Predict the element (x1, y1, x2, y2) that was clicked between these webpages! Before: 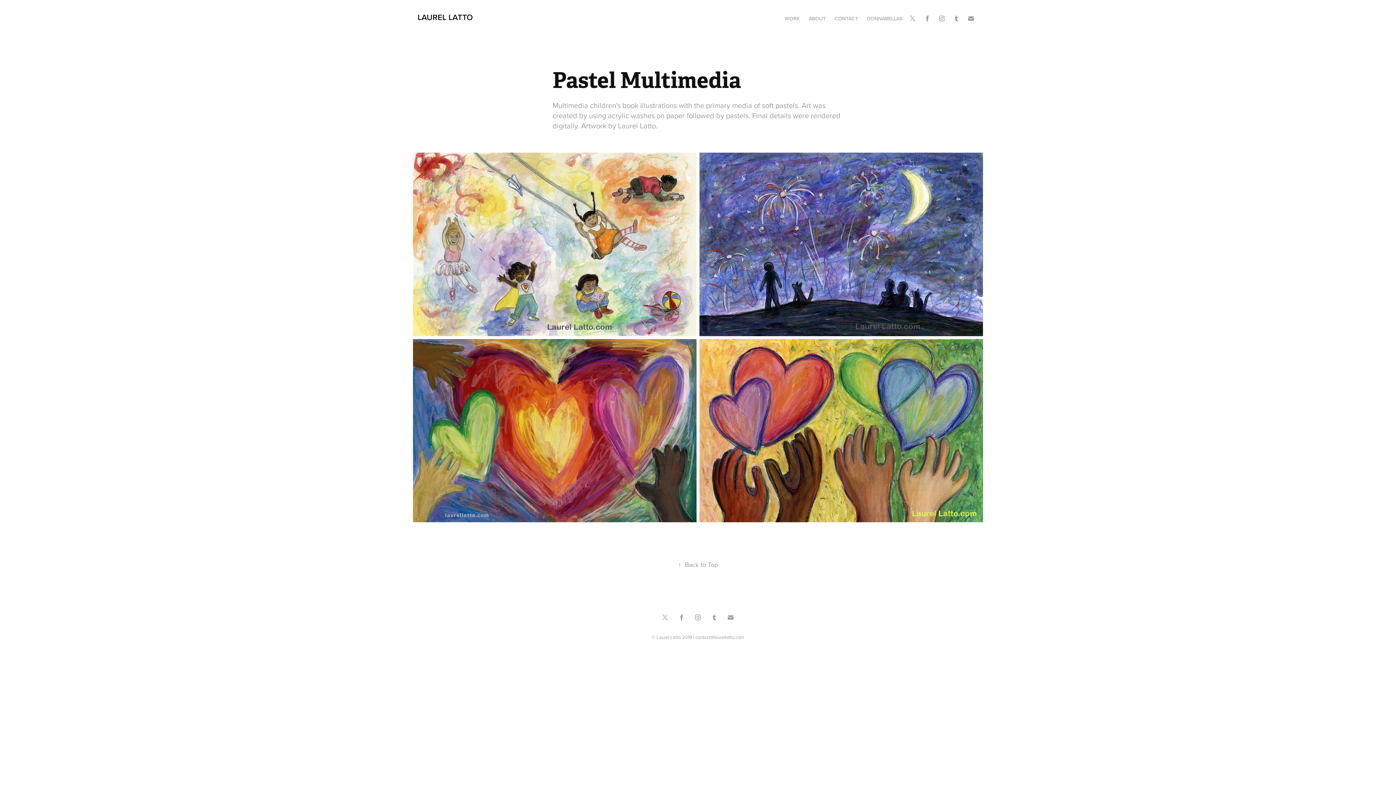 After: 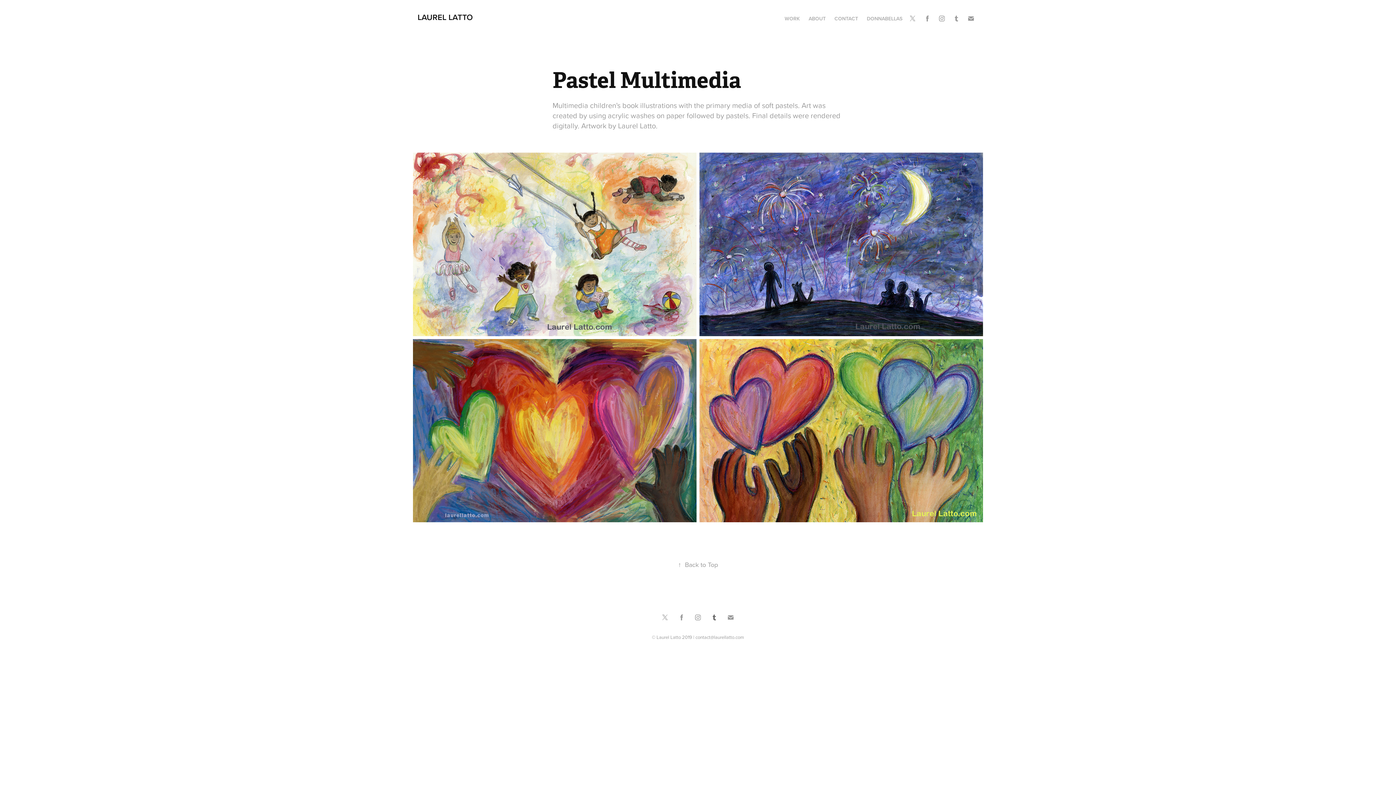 Action: bbox: (709, 612, 720, 623)